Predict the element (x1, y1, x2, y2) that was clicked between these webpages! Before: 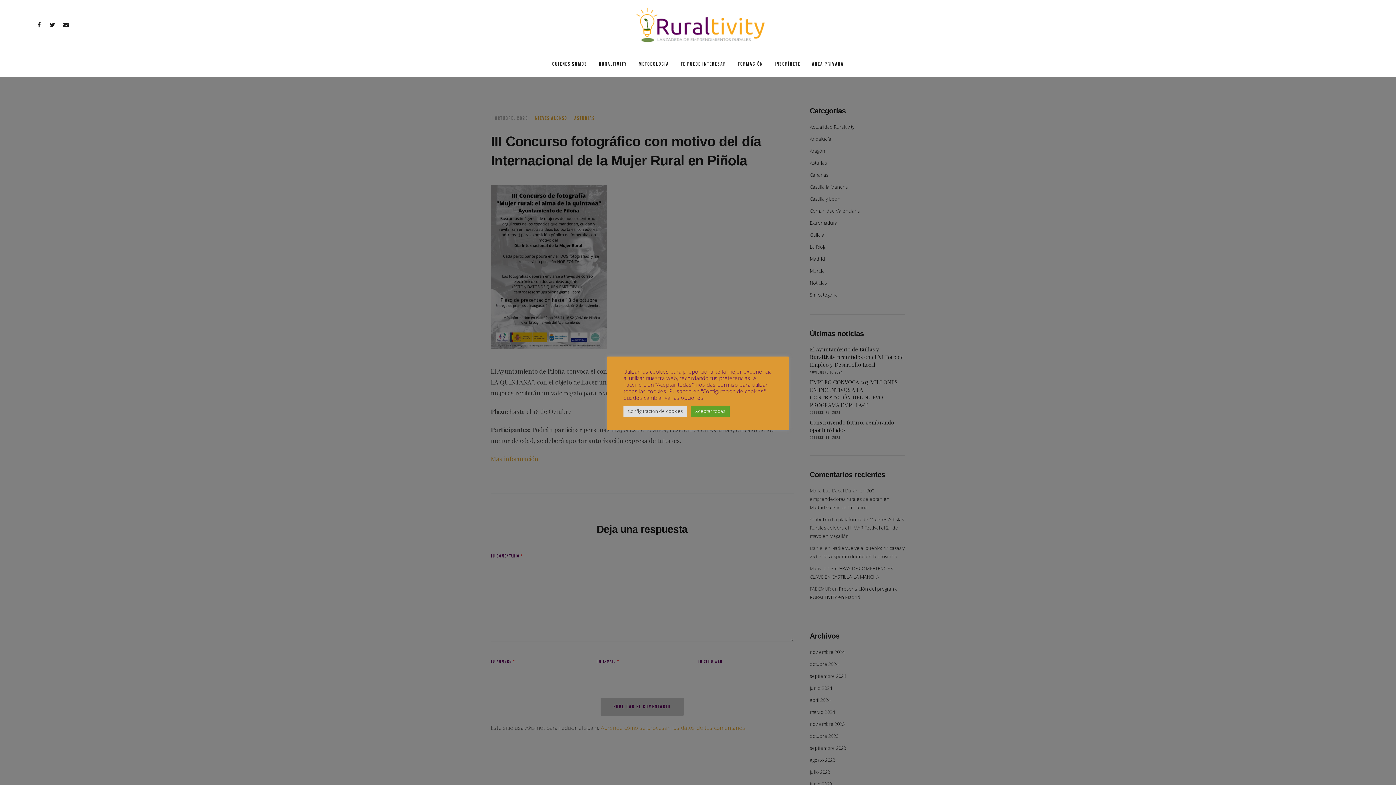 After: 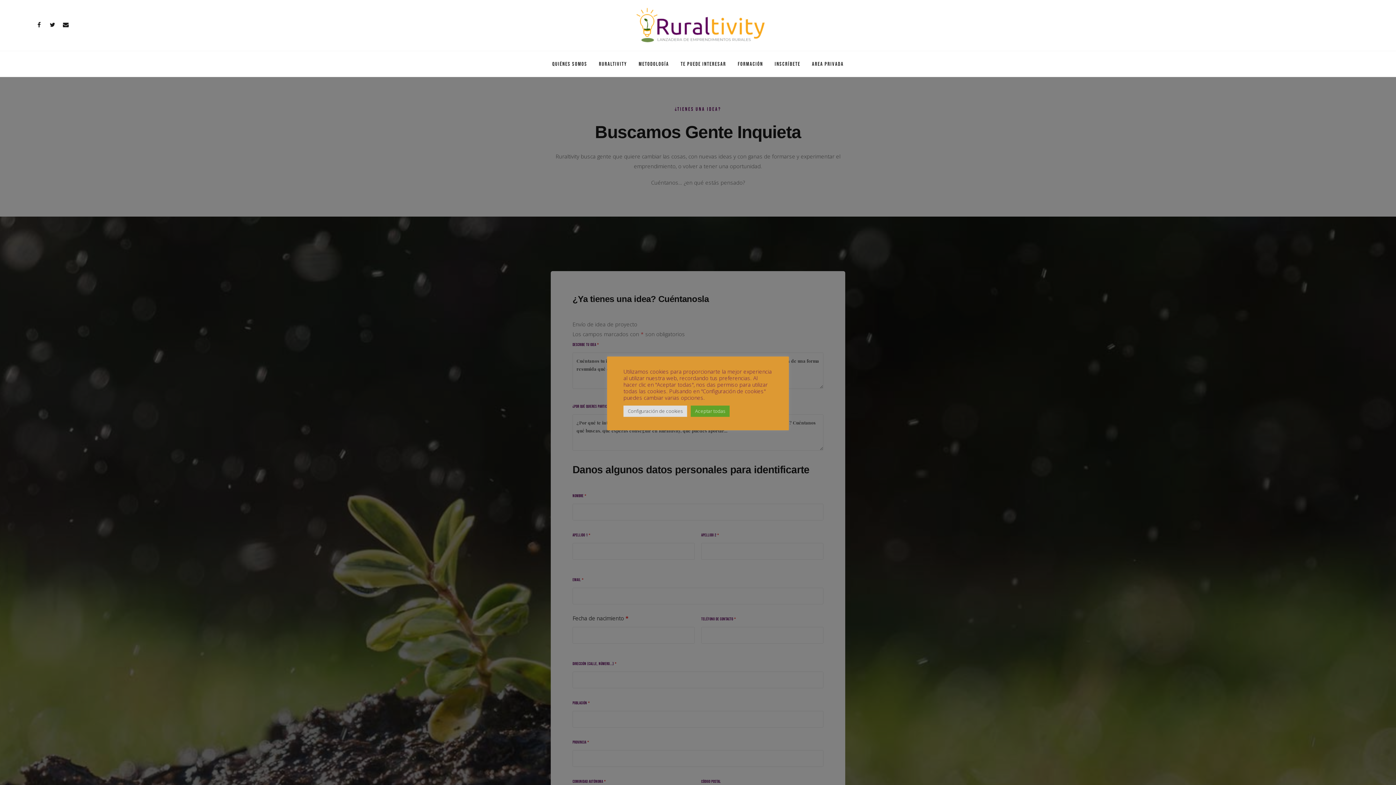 Action: label: INSCRÍBETE bbox: (769, 51, 806, 77)